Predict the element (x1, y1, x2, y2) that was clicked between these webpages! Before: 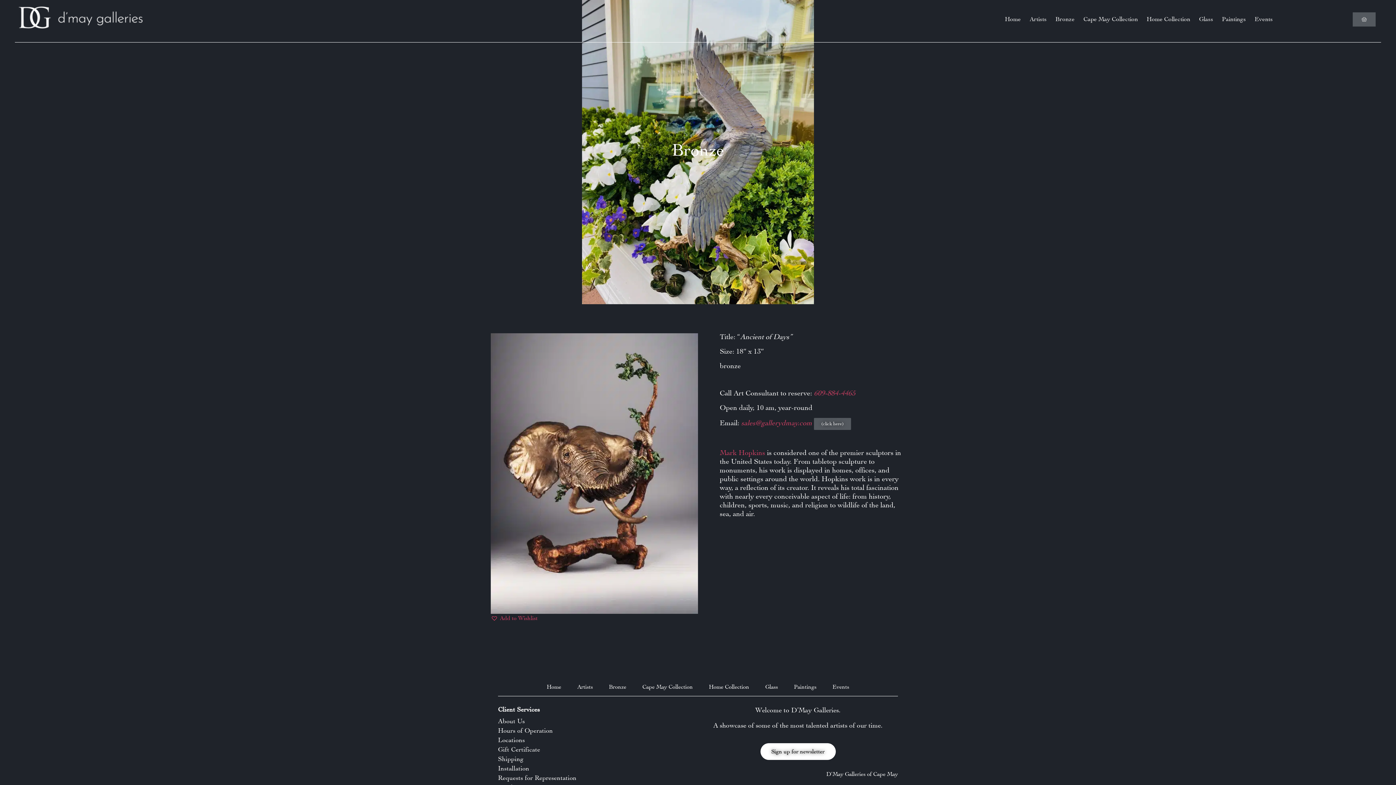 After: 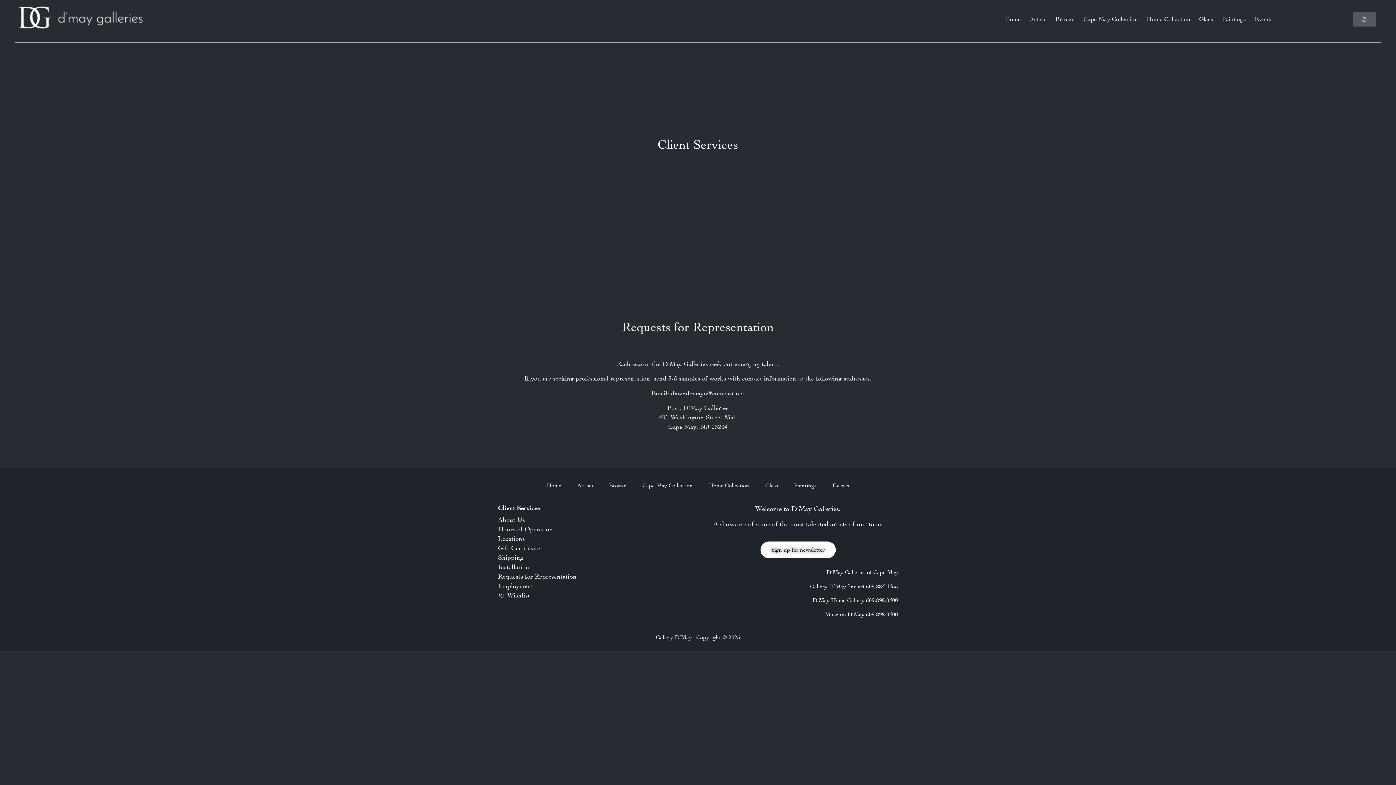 Action: label: Requests for Representation bbox: (498, 773, 698, 782)